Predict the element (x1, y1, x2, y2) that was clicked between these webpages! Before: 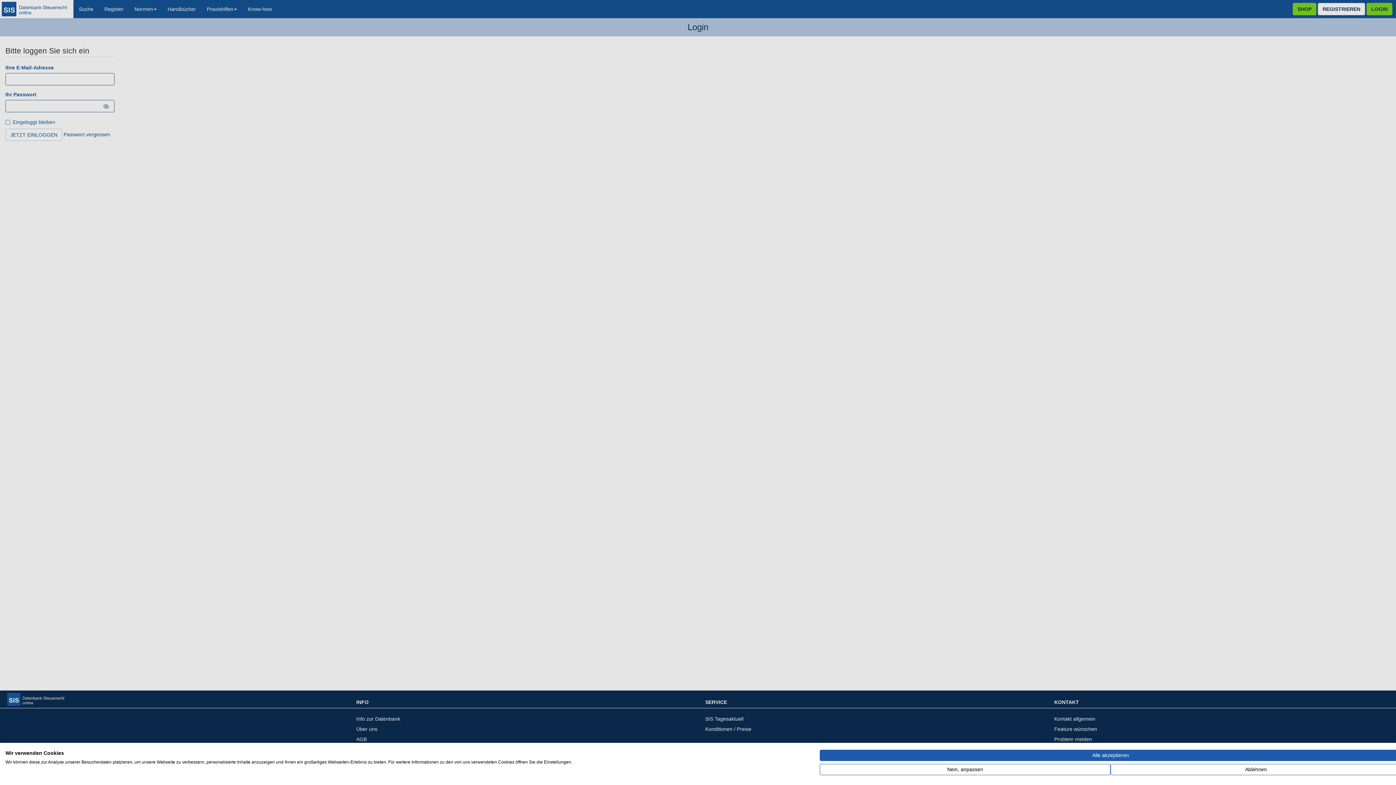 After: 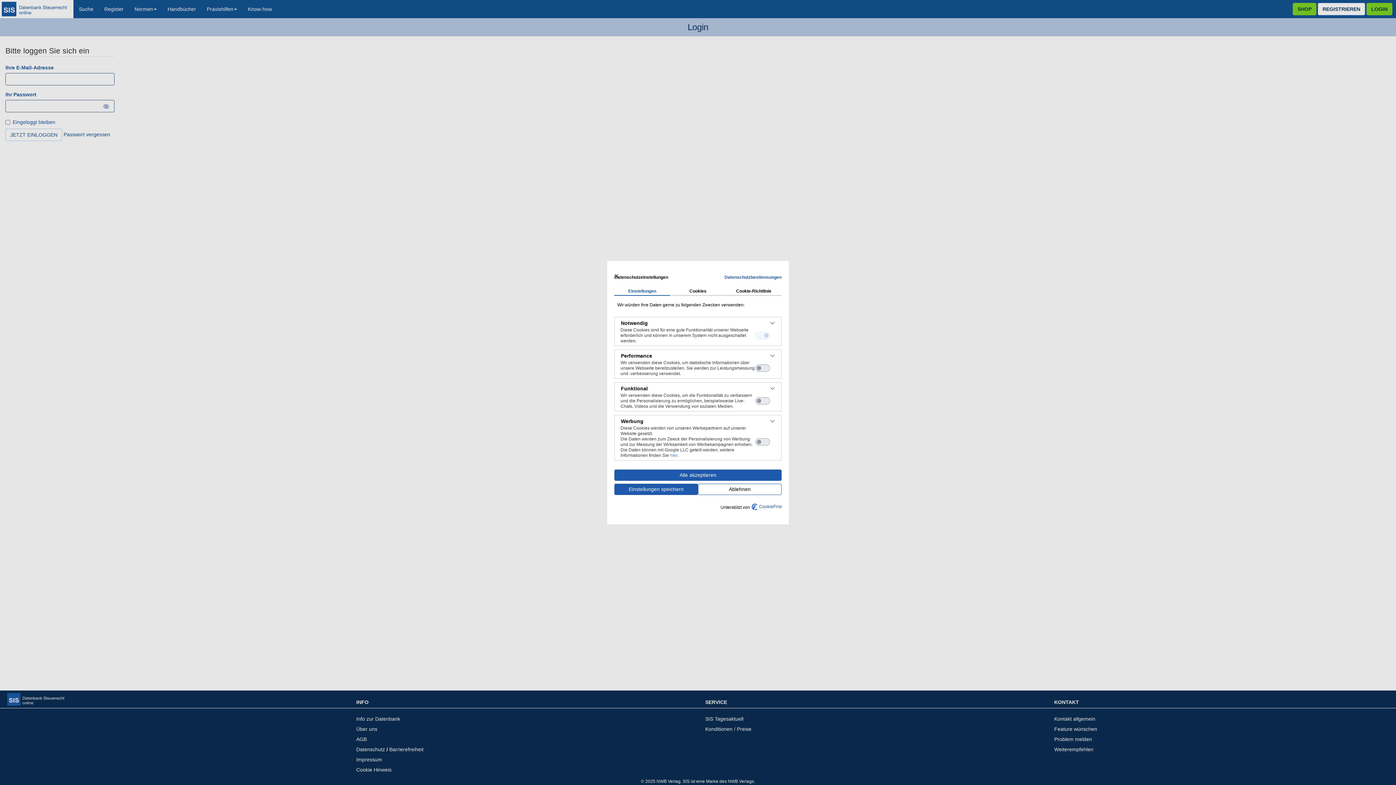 Action: label: cookie Einstellungen anpassen bbox: (820, 764, 1110, 775)